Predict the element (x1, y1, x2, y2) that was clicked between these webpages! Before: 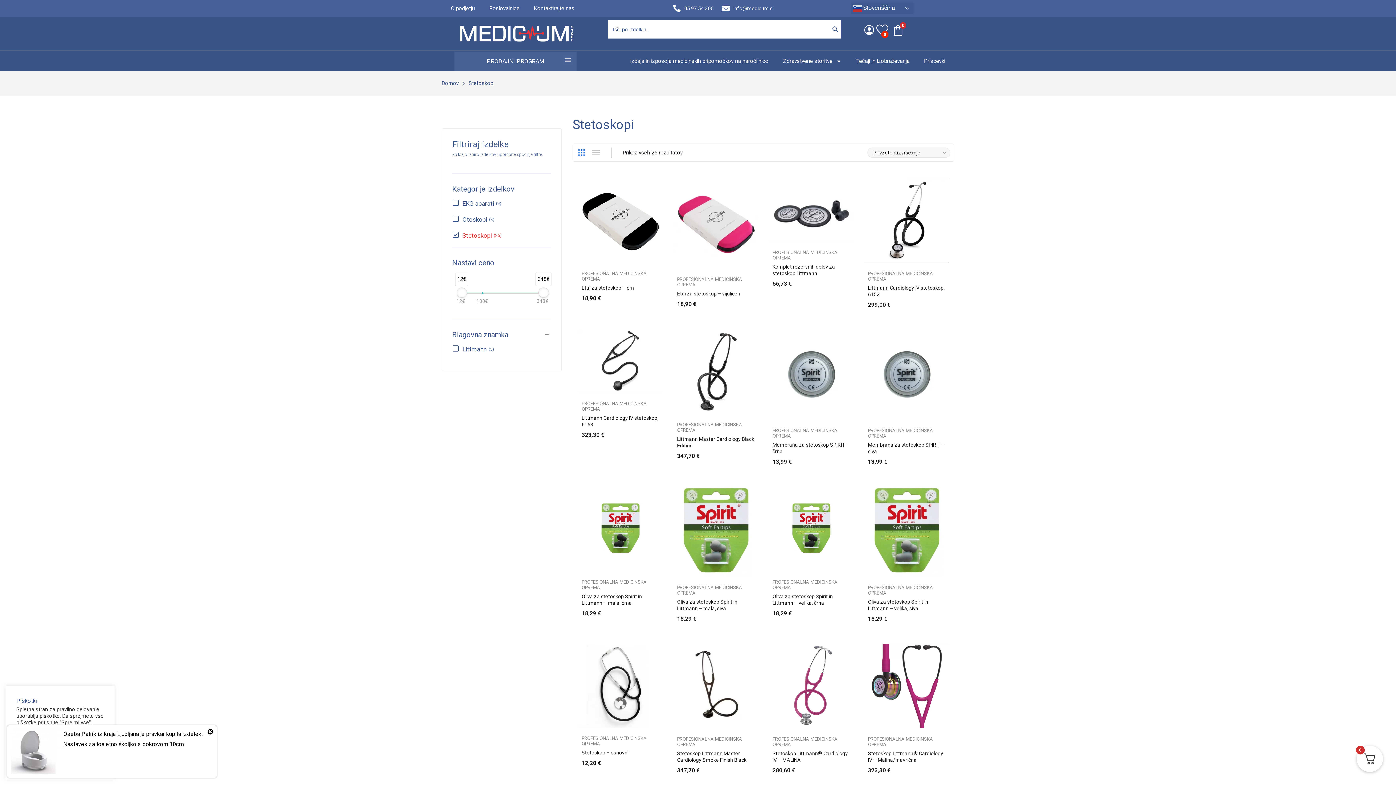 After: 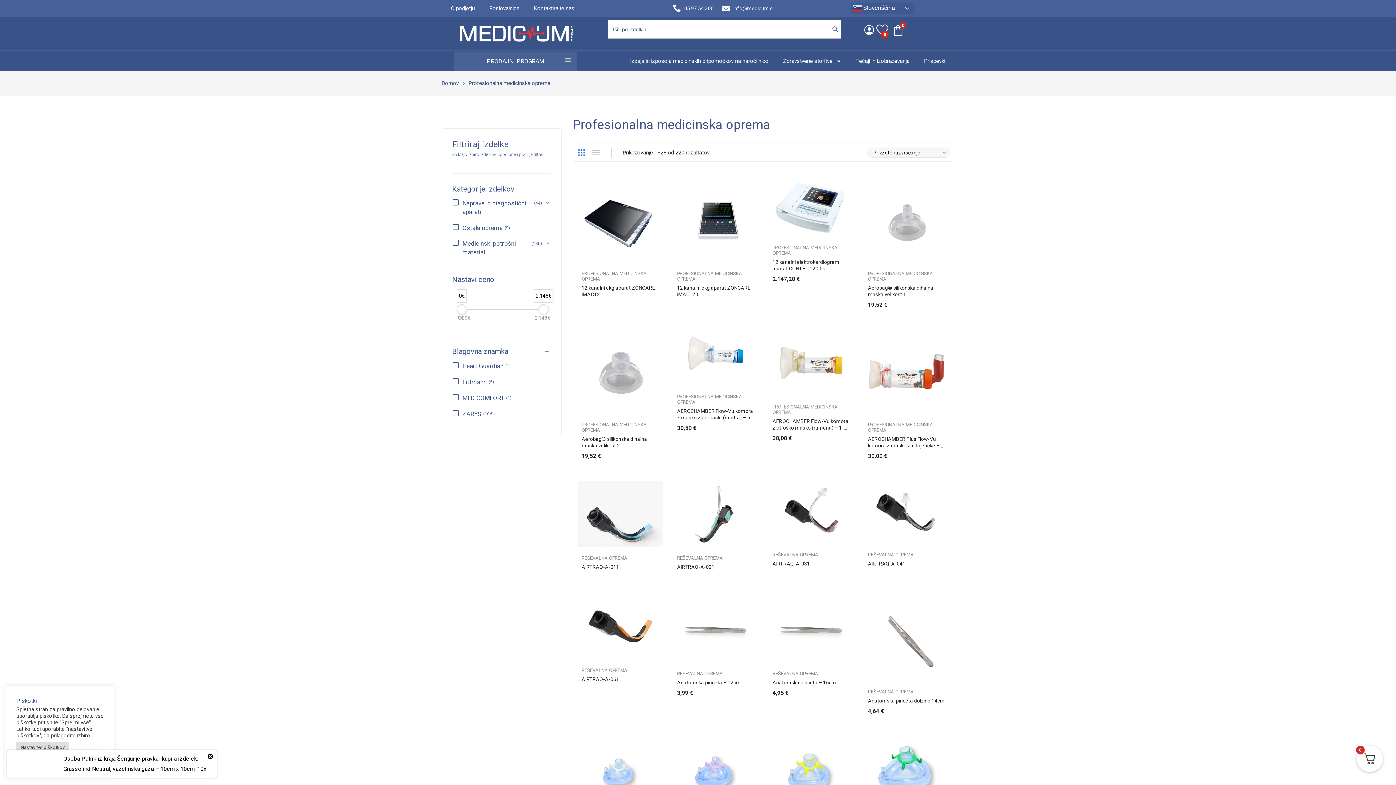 Action: bbox: (868, 736, 933, 747) label: PROFESIONALNA MEDICINSKA OPREMA